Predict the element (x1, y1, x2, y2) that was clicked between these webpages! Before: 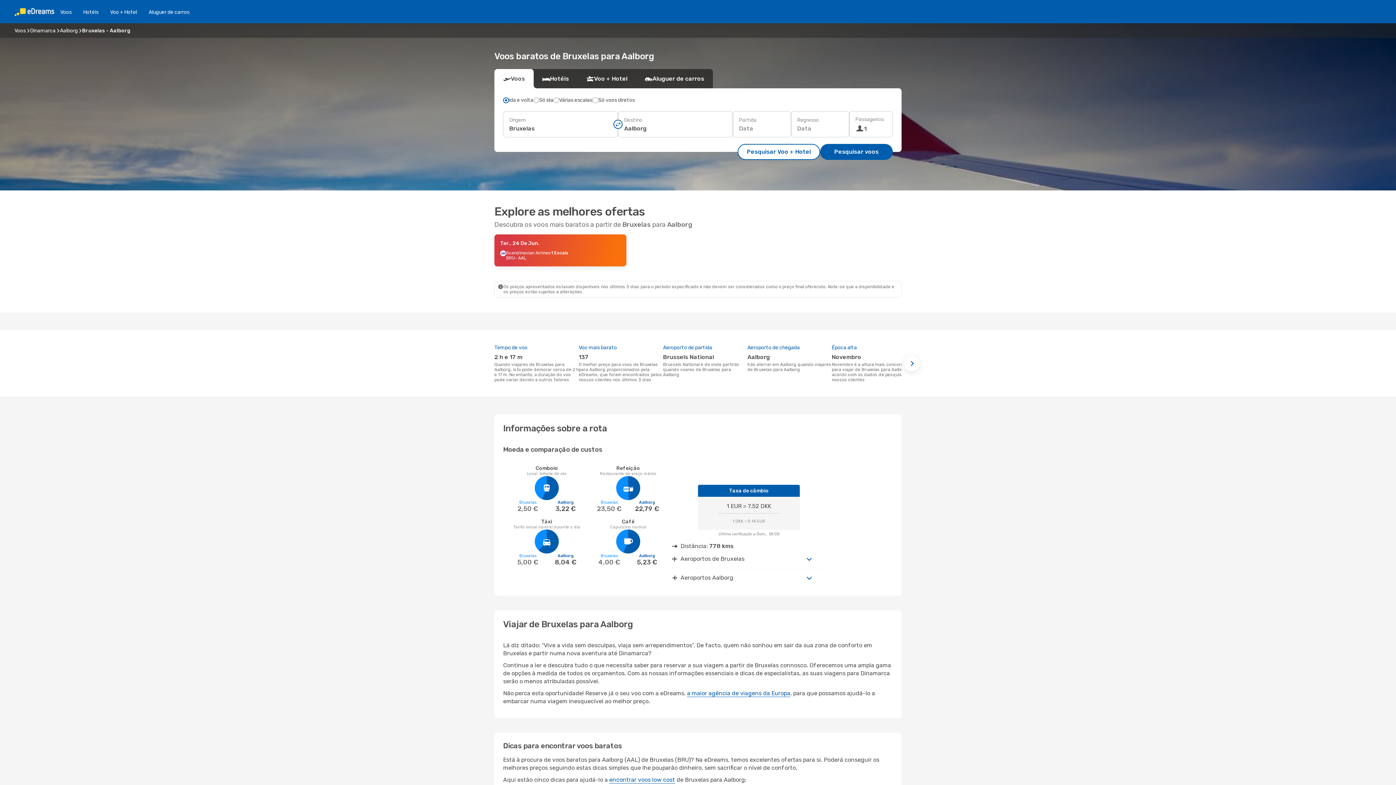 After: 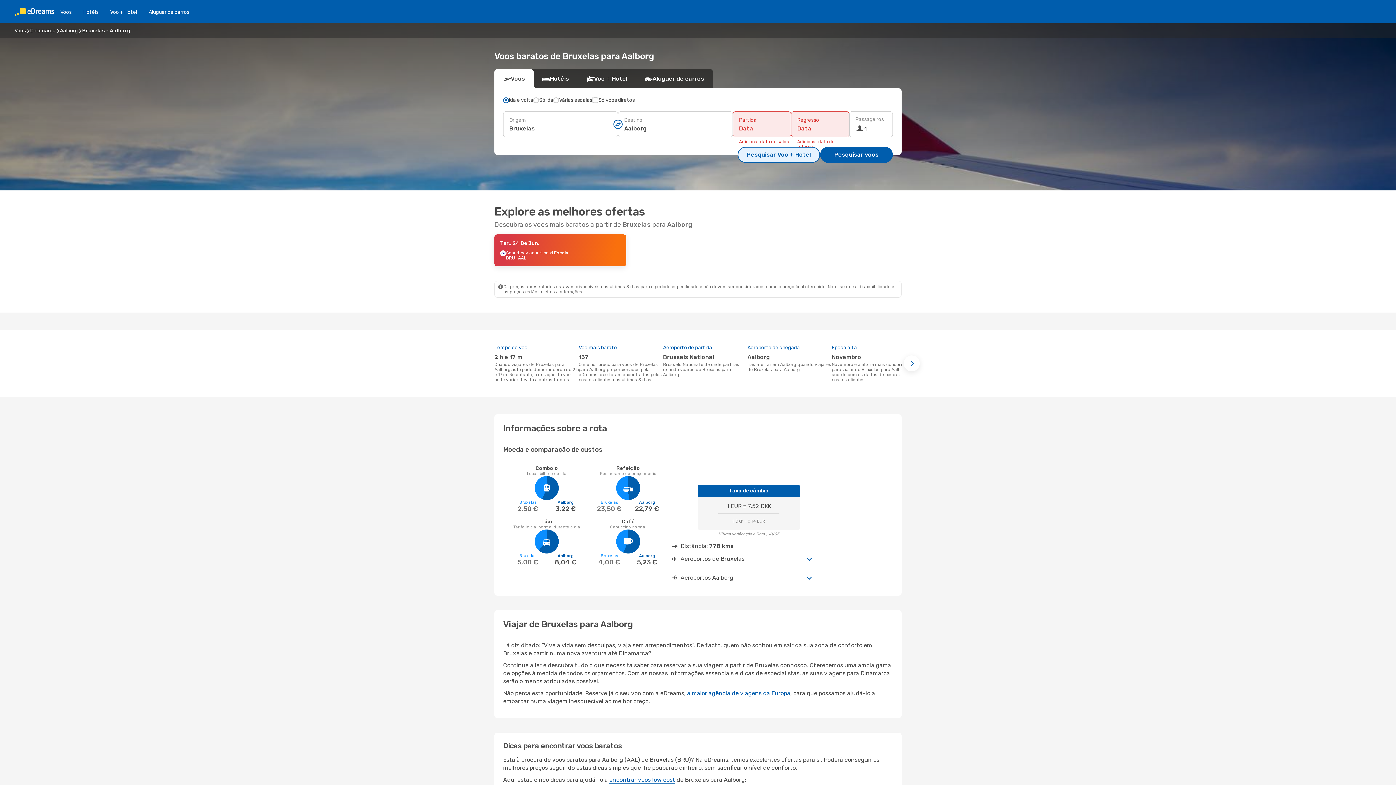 Action: label: Pesquisar Voo + Hotel bbox: (737, 144, 820, 160)